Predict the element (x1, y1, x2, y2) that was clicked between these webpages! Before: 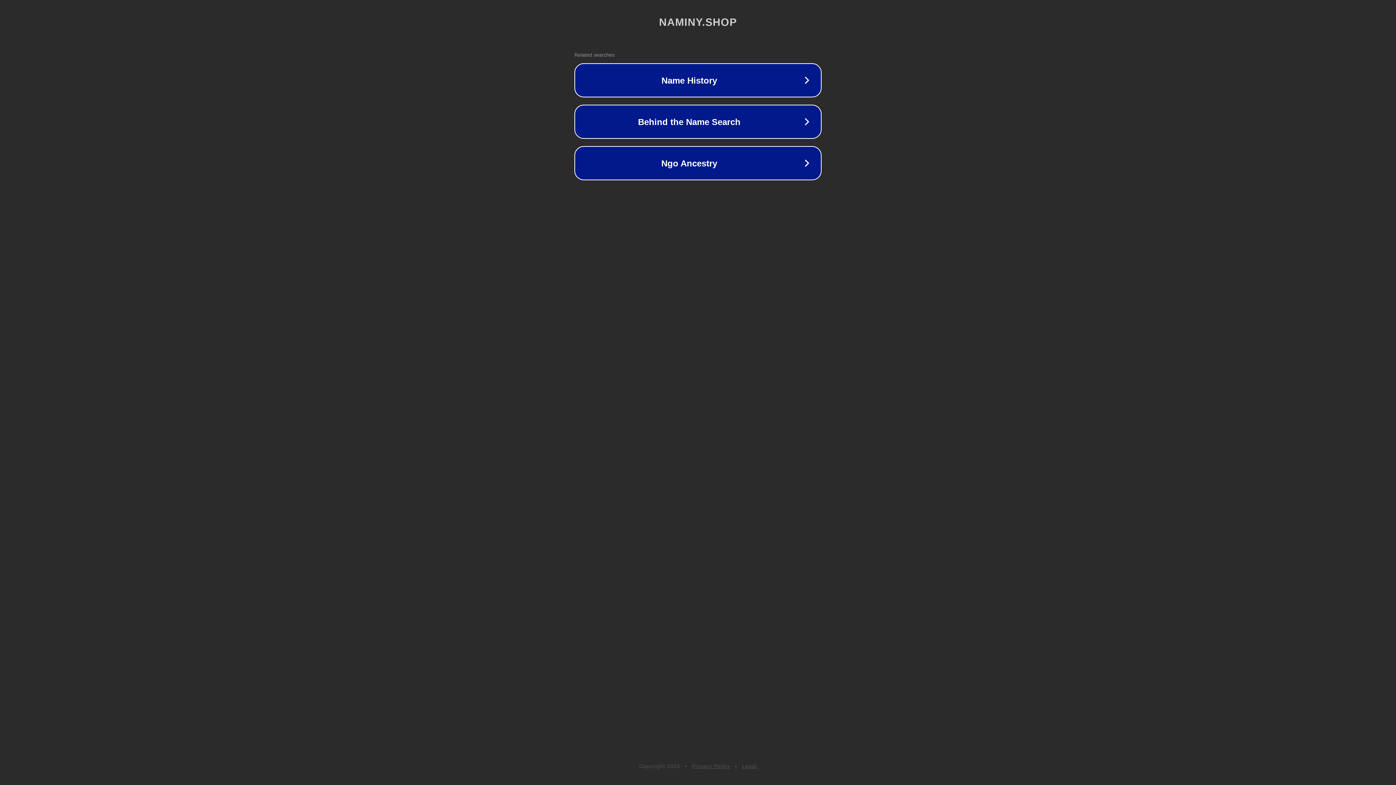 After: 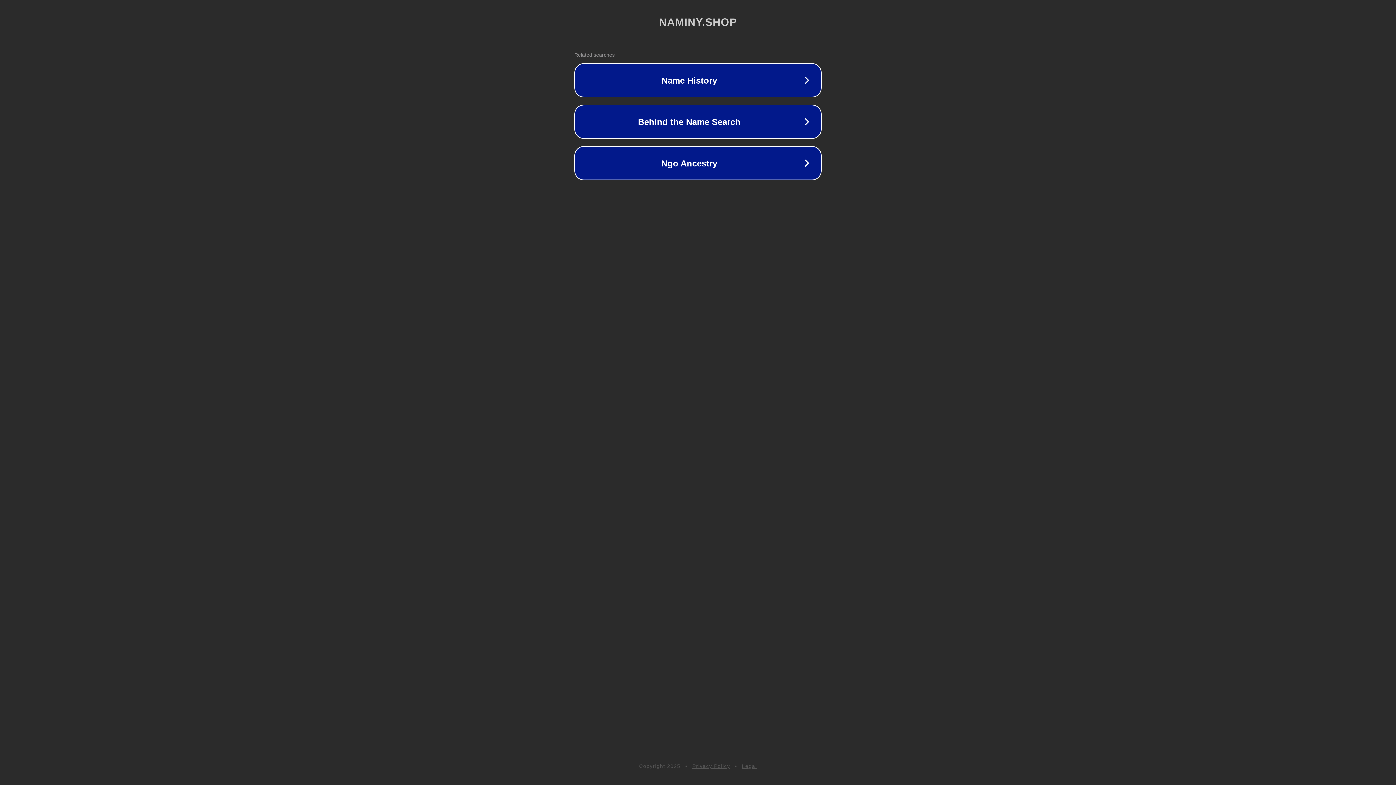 Action: bbox: (742, 763, 757, 769) label: Legal